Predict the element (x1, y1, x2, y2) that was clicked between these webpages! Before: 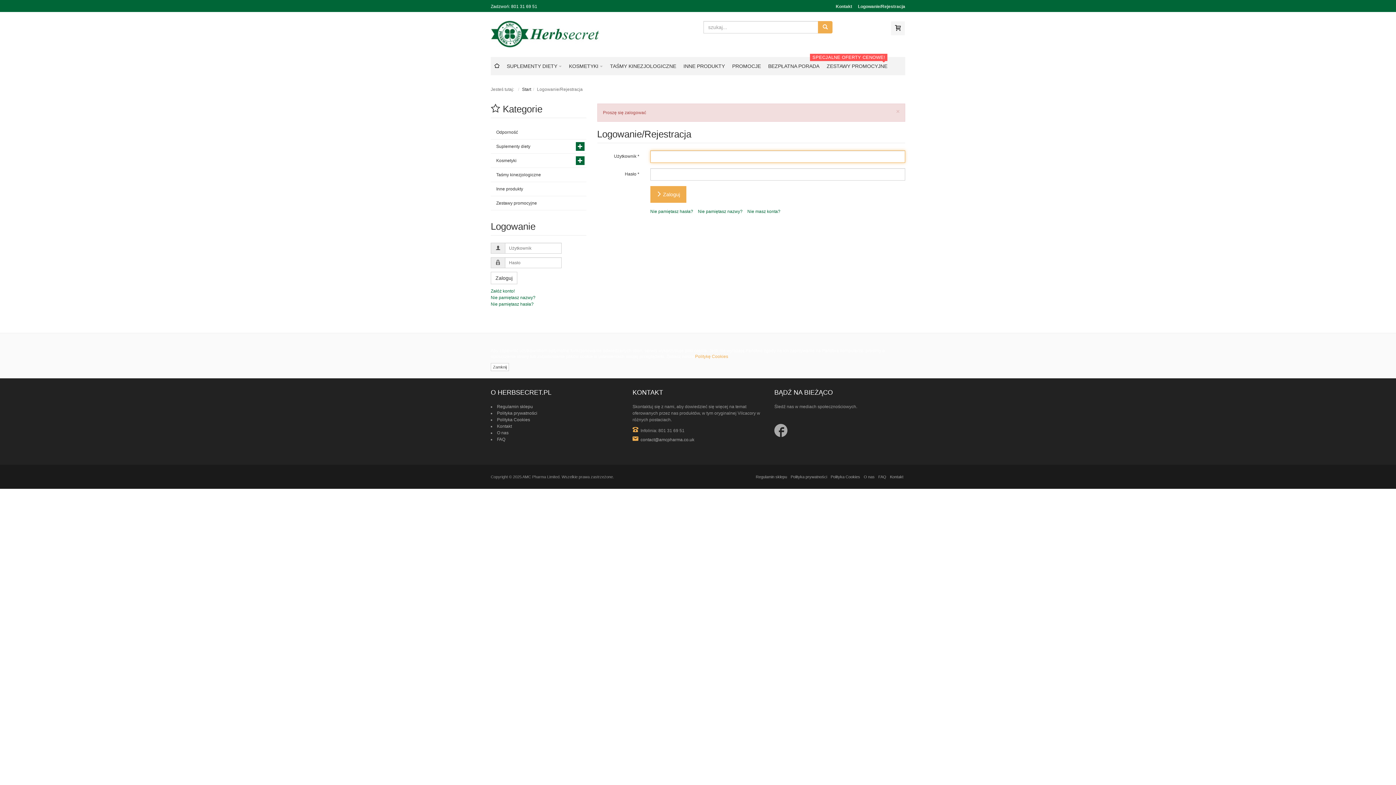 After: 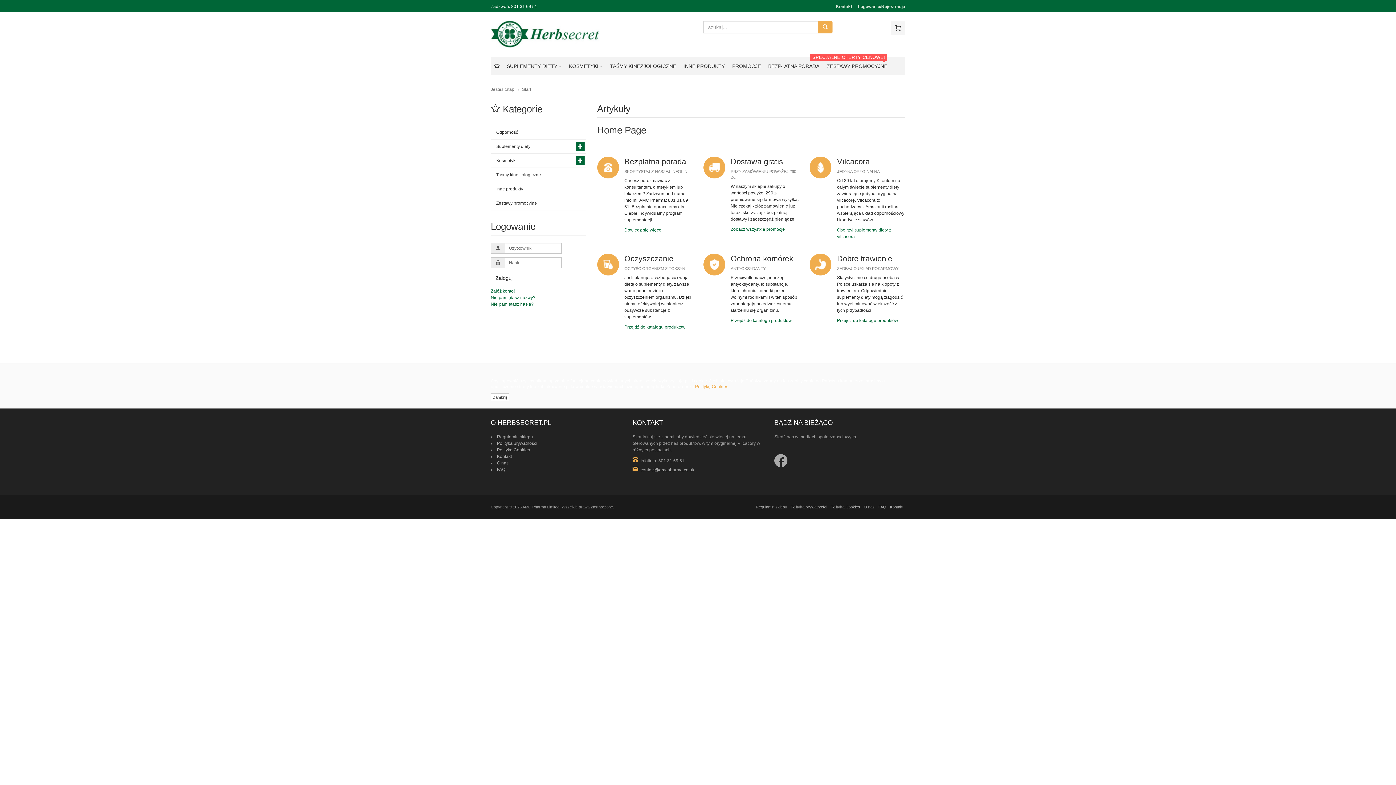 Action: bbox: (522, 86, 531, 92) label: Start